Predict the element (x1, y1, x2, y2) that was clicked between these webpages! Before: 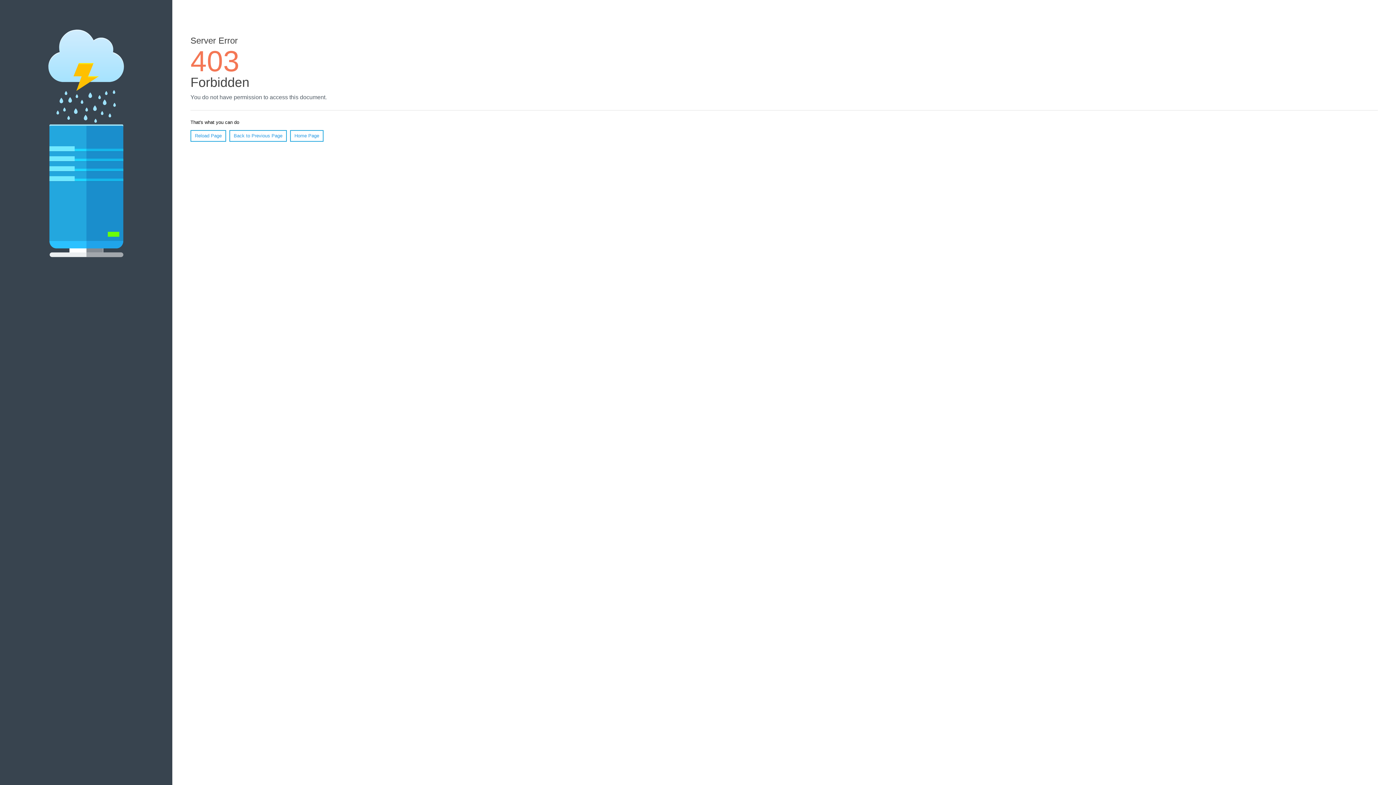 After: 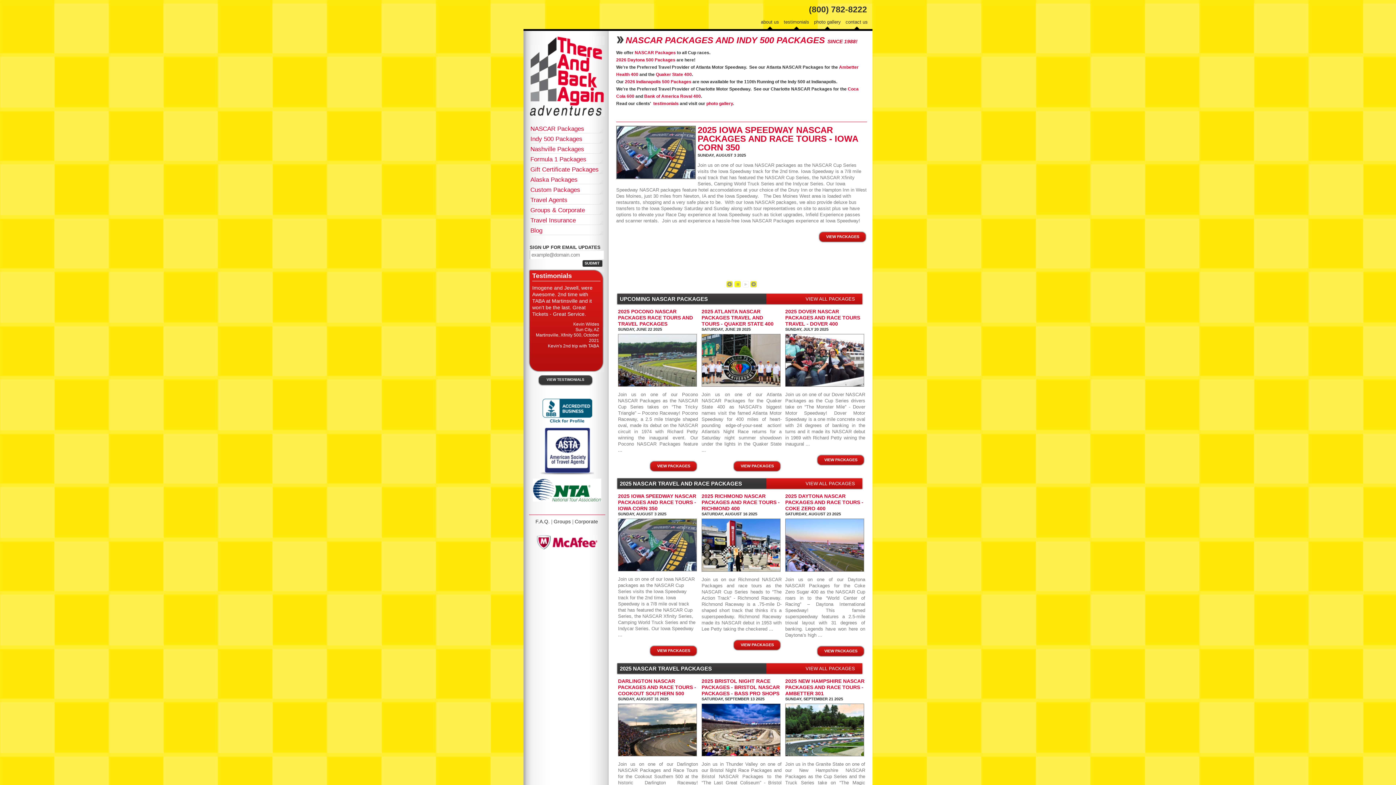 Action: label: Home Page bbox: (290, 130, 323, 141)